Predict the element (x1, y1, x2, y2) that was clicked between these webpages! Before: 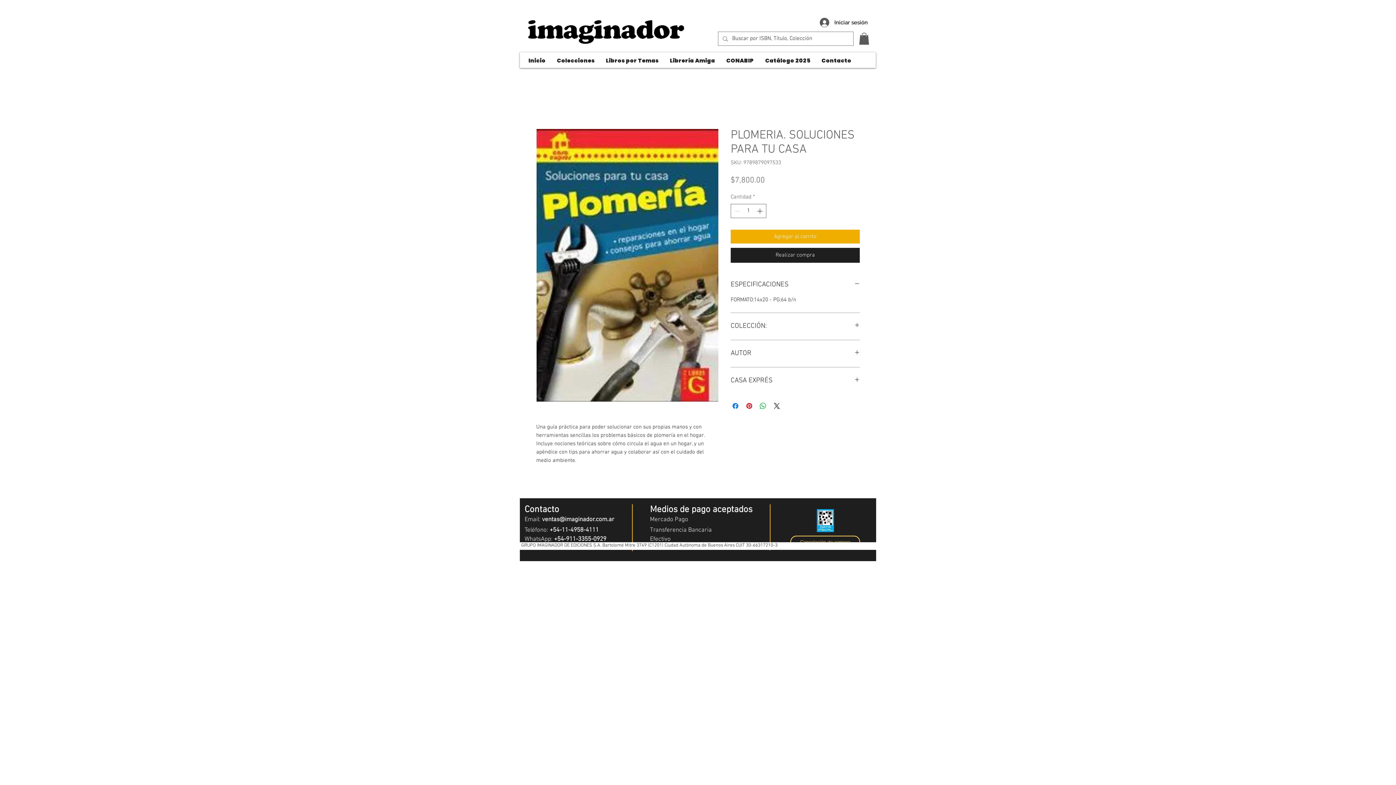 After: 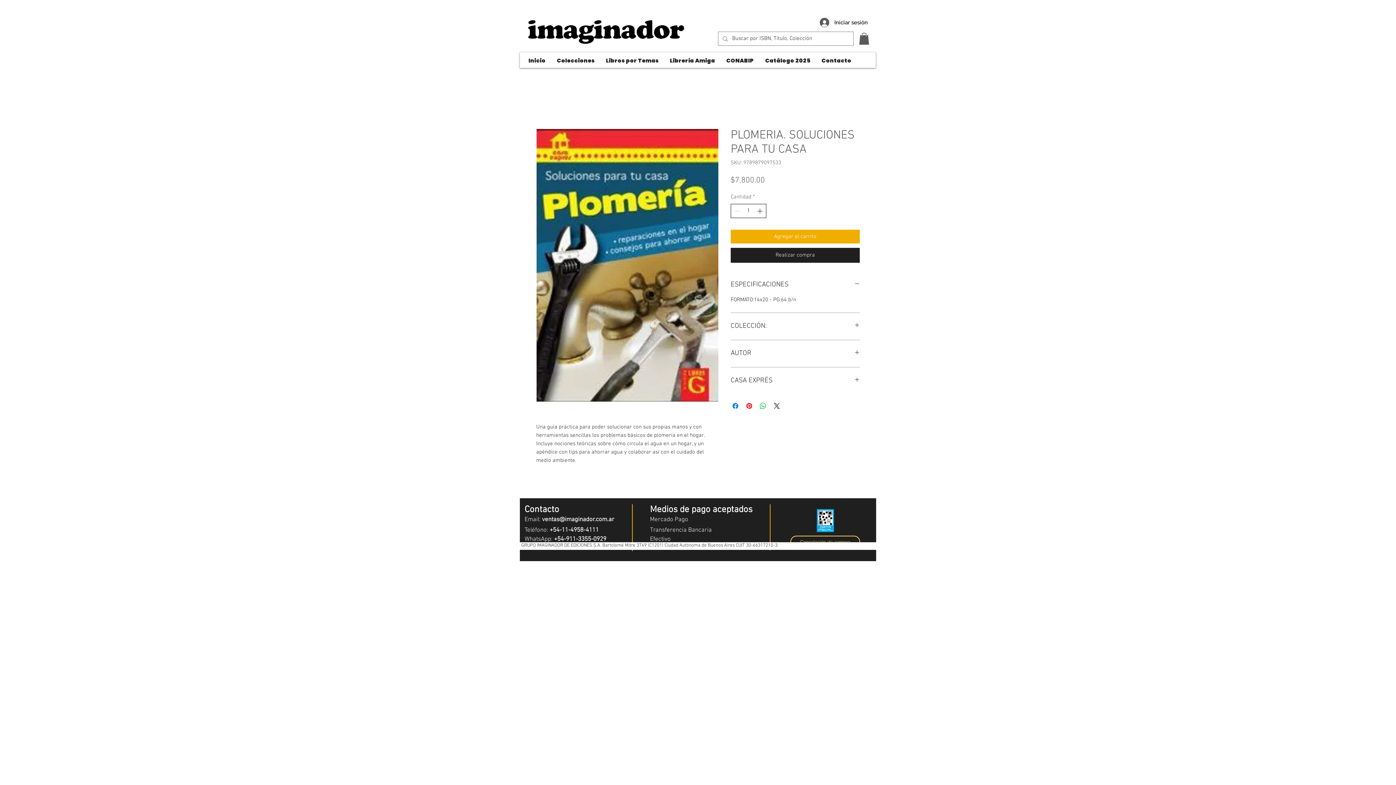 Action: bbox: (755, 204, 765, 217) label: Increment